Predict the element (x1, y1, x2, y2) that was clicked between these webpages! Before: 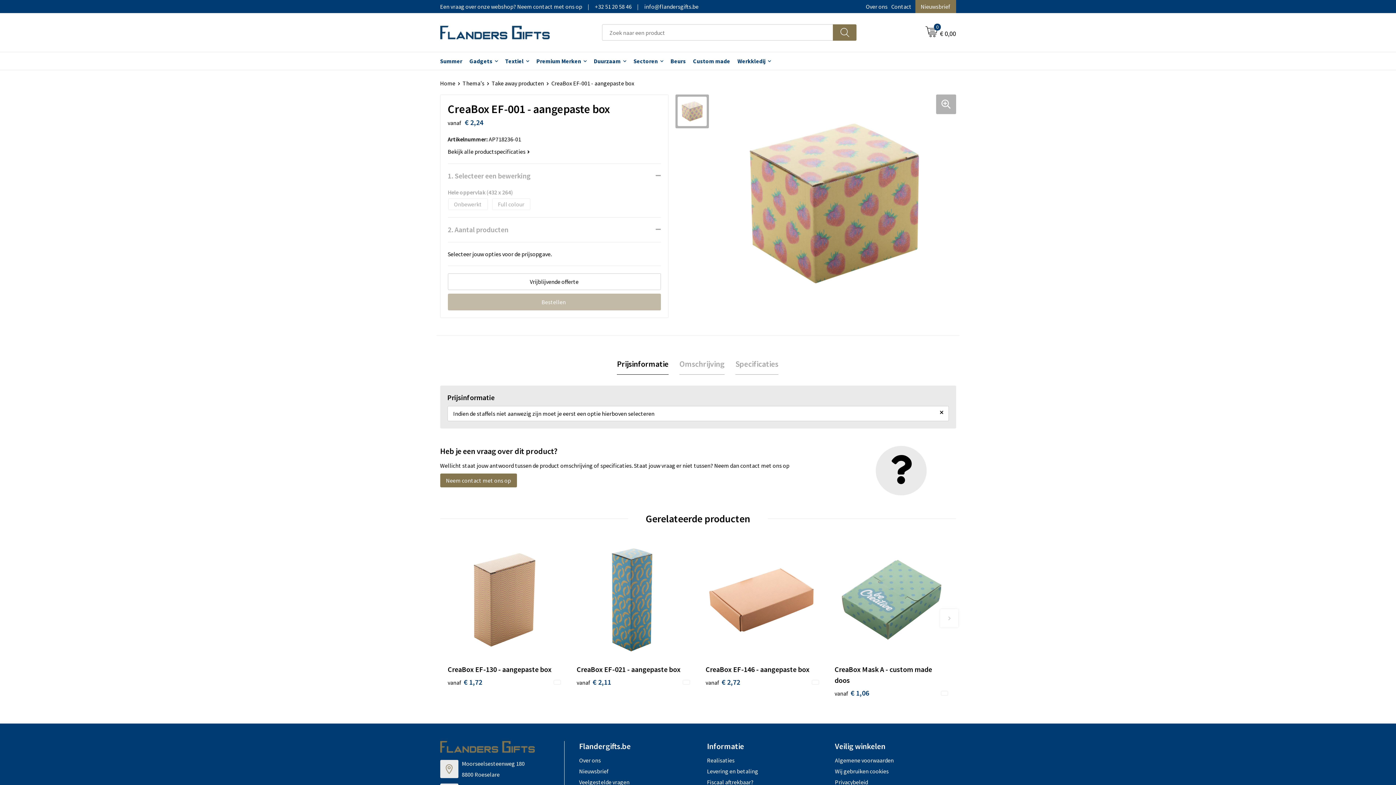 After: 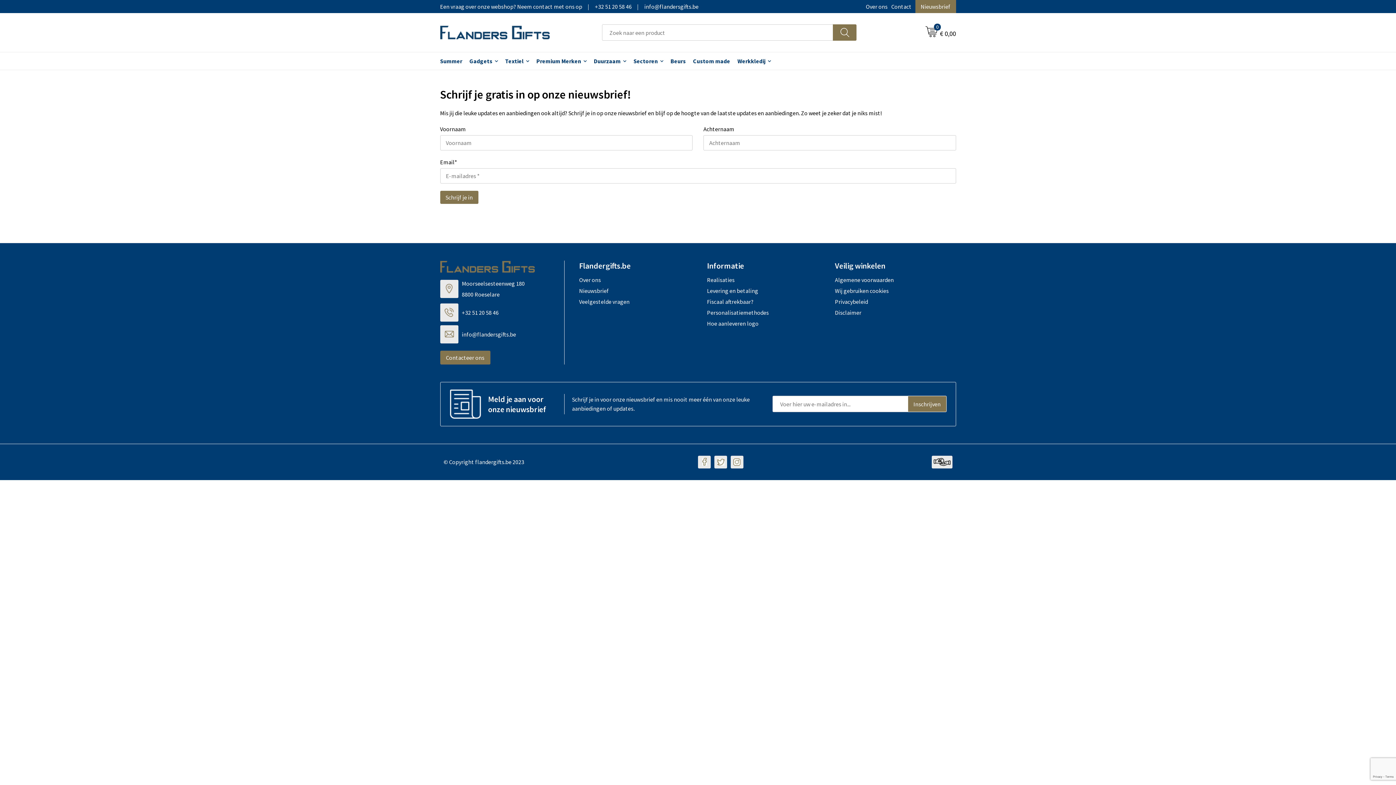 Action: label: Nieuwsbrief bbox: (579, 766, 700, 777)